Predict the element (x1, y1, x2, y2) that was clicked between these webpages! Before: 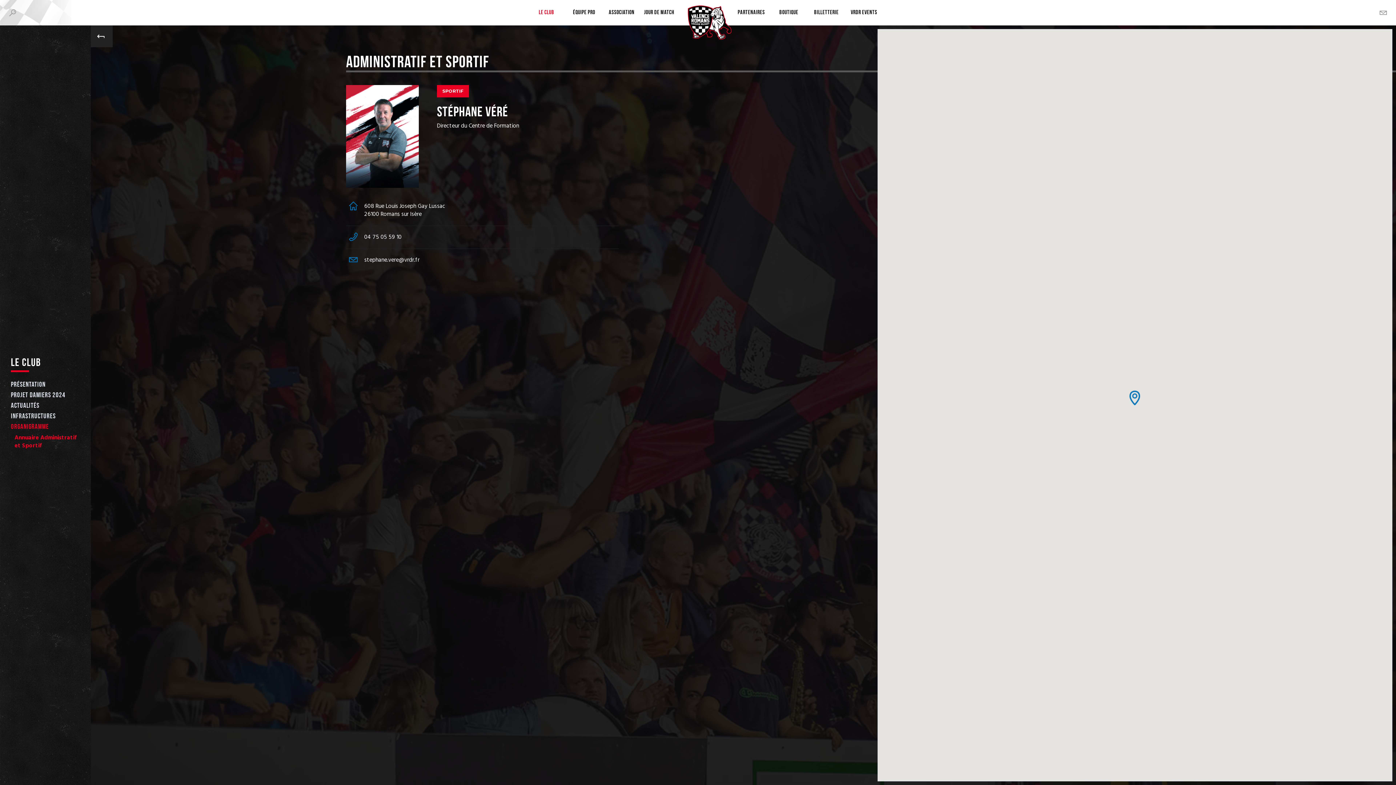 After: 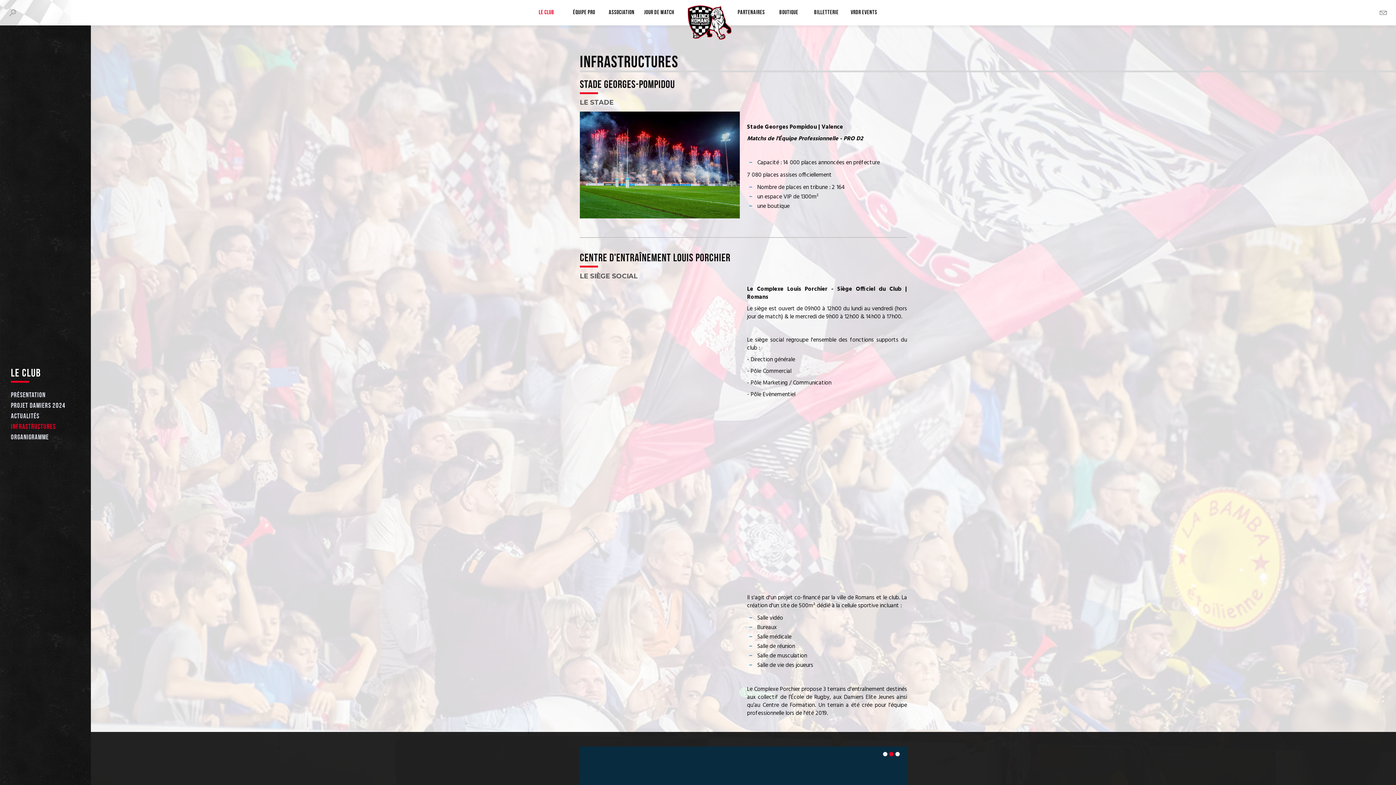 Action: label: Infrastructures bbox: (10, 411, 80, 421)